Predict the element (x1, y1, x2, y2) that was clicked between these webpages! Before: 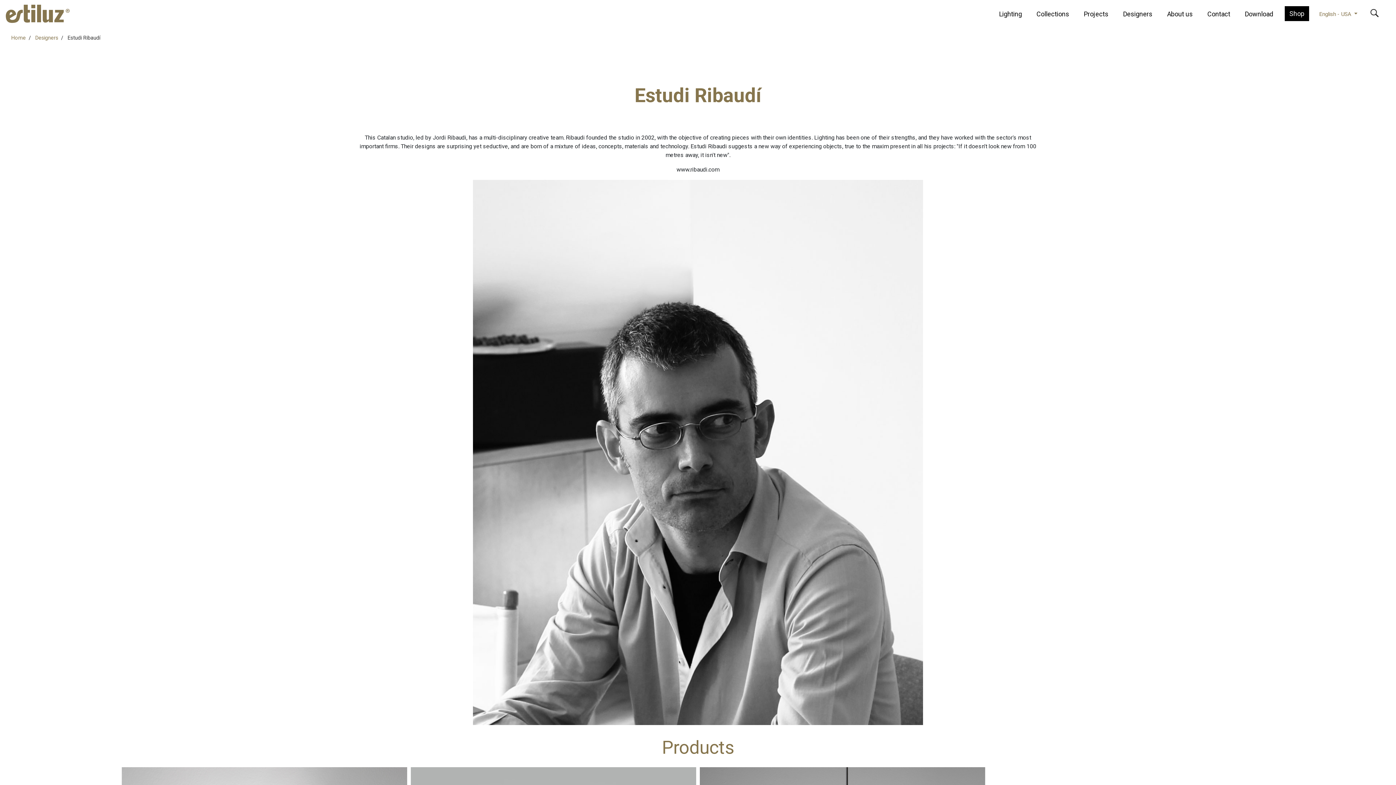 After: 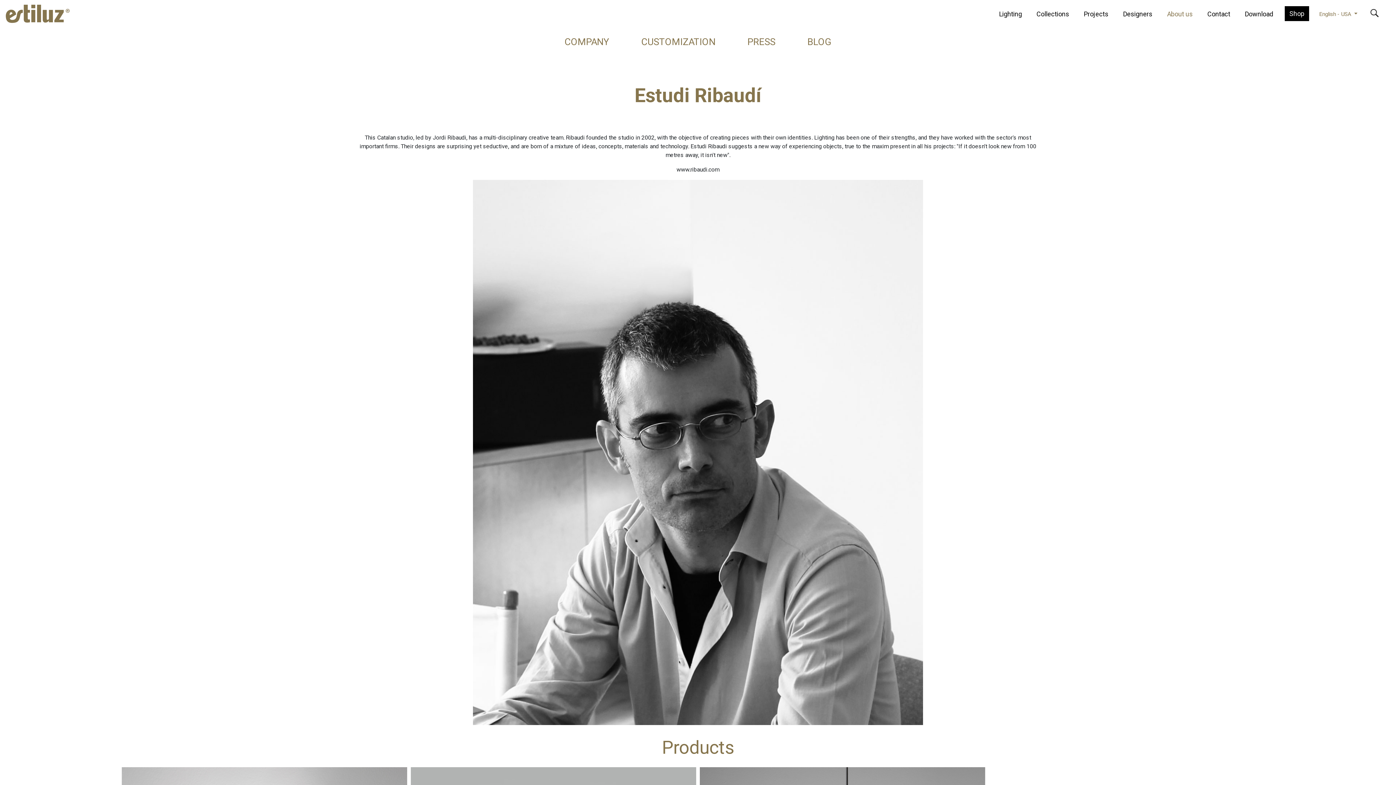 Action: label: About us bbox: (1164, 6, 1204, 21)